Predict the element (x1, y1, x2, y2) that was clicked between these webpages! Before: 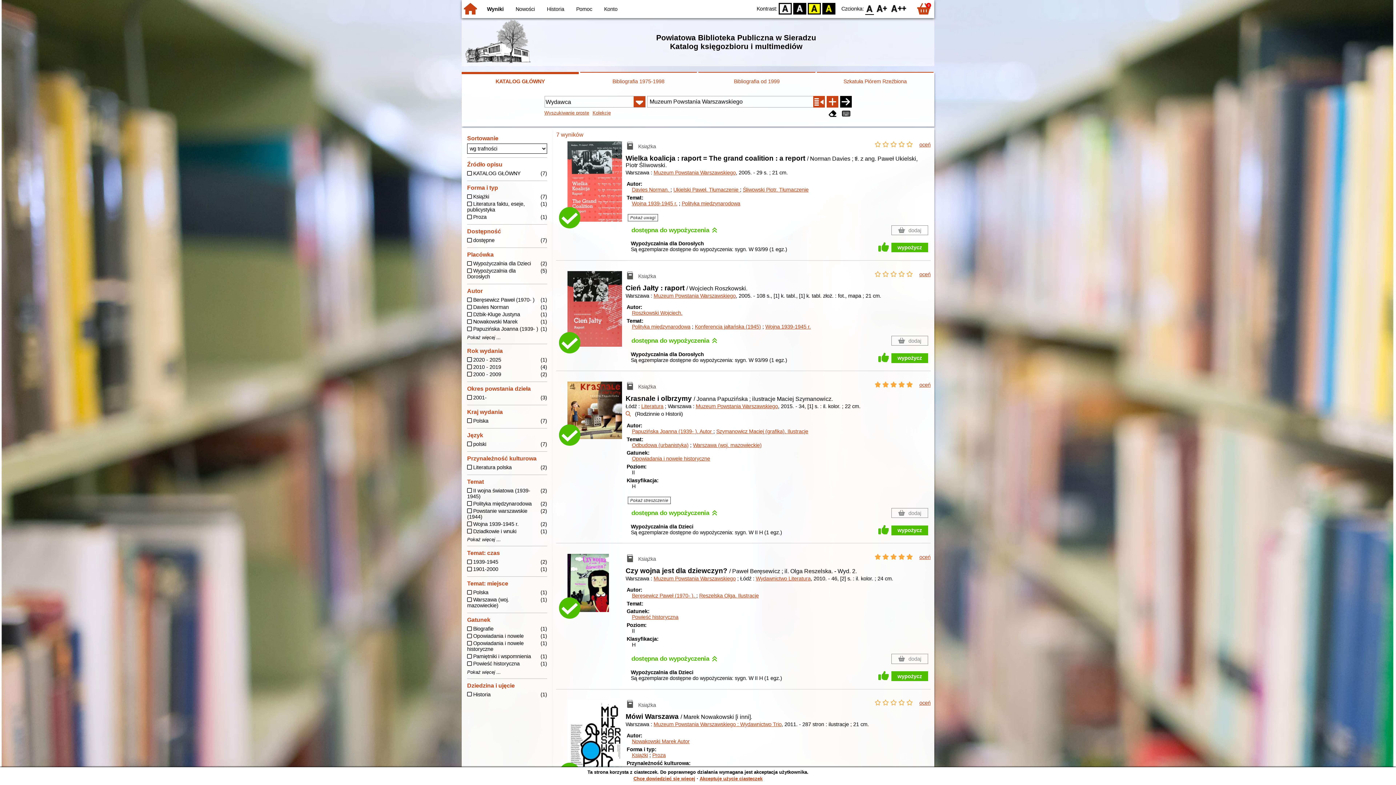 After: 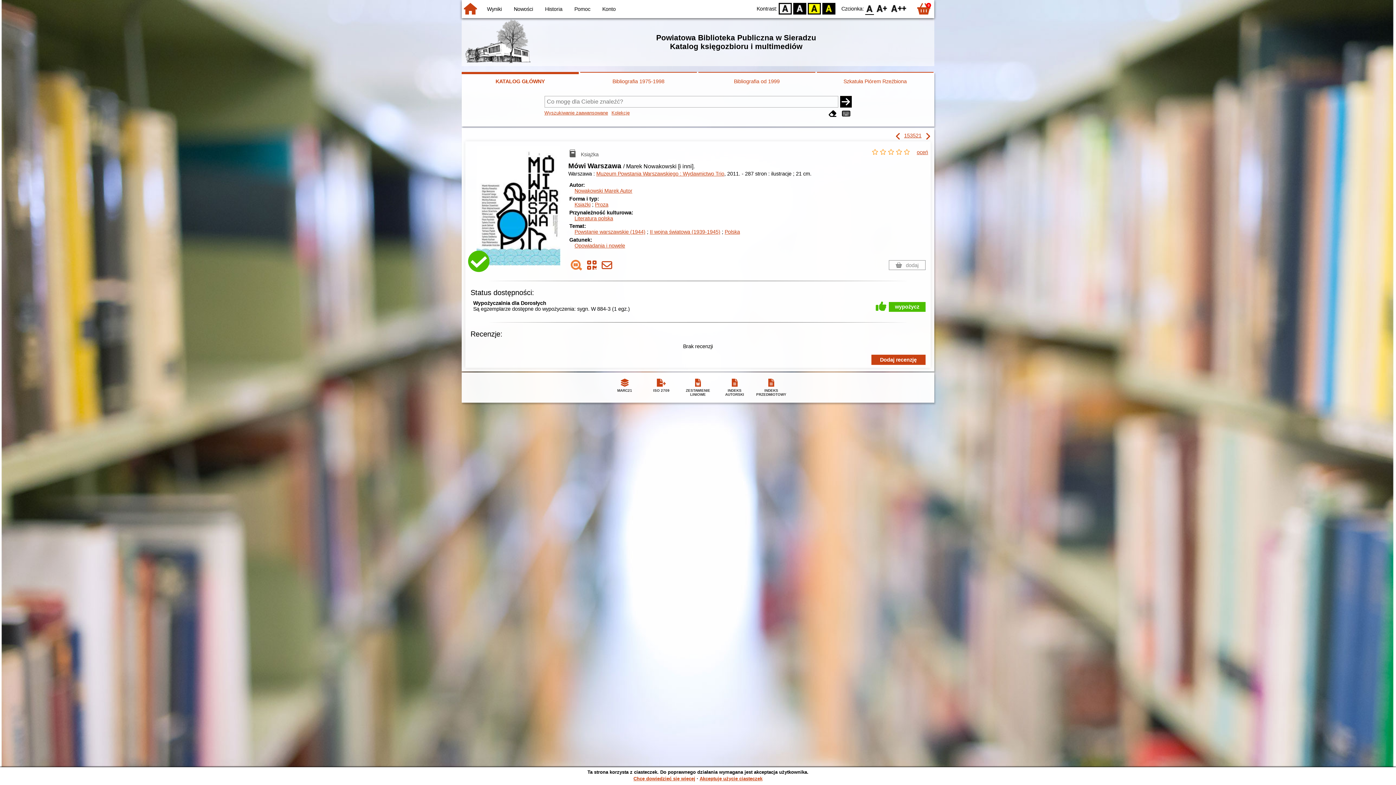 Action: label: Mówi Warszawa / Marek Nowakowski [i inni]. bbox: (625, 714, 752, 720)